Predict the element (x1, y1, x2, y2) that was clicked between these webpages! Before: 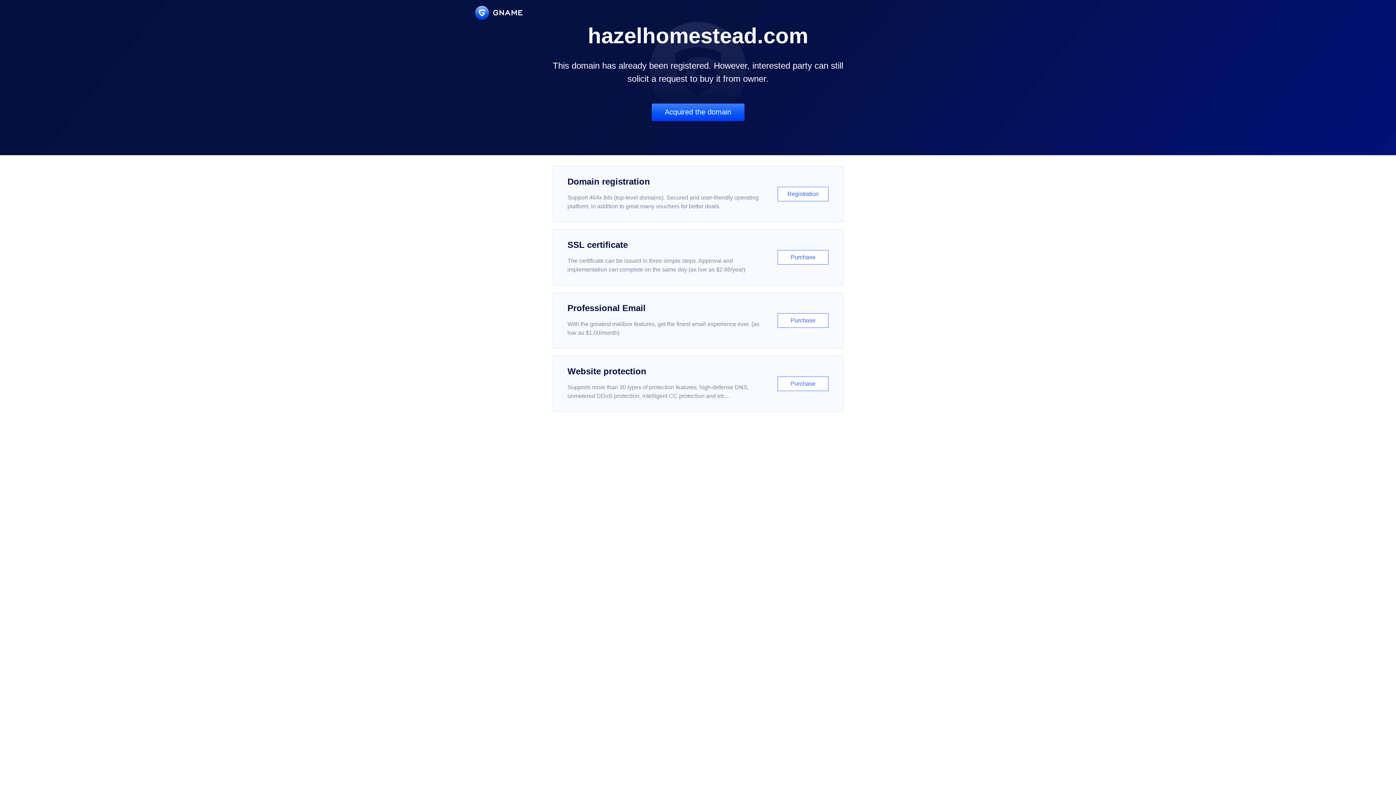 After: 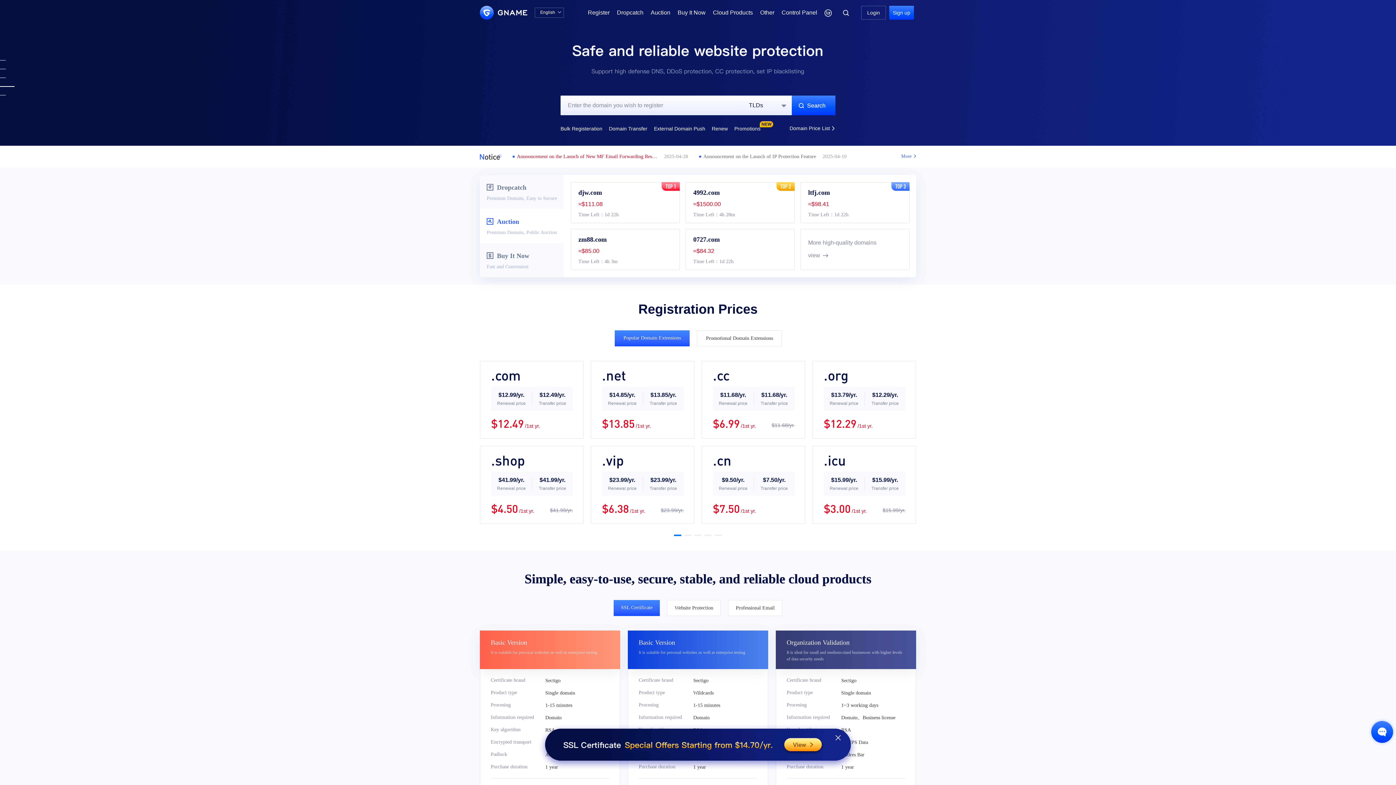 Action: bbox: (475, 5, 522, 19)